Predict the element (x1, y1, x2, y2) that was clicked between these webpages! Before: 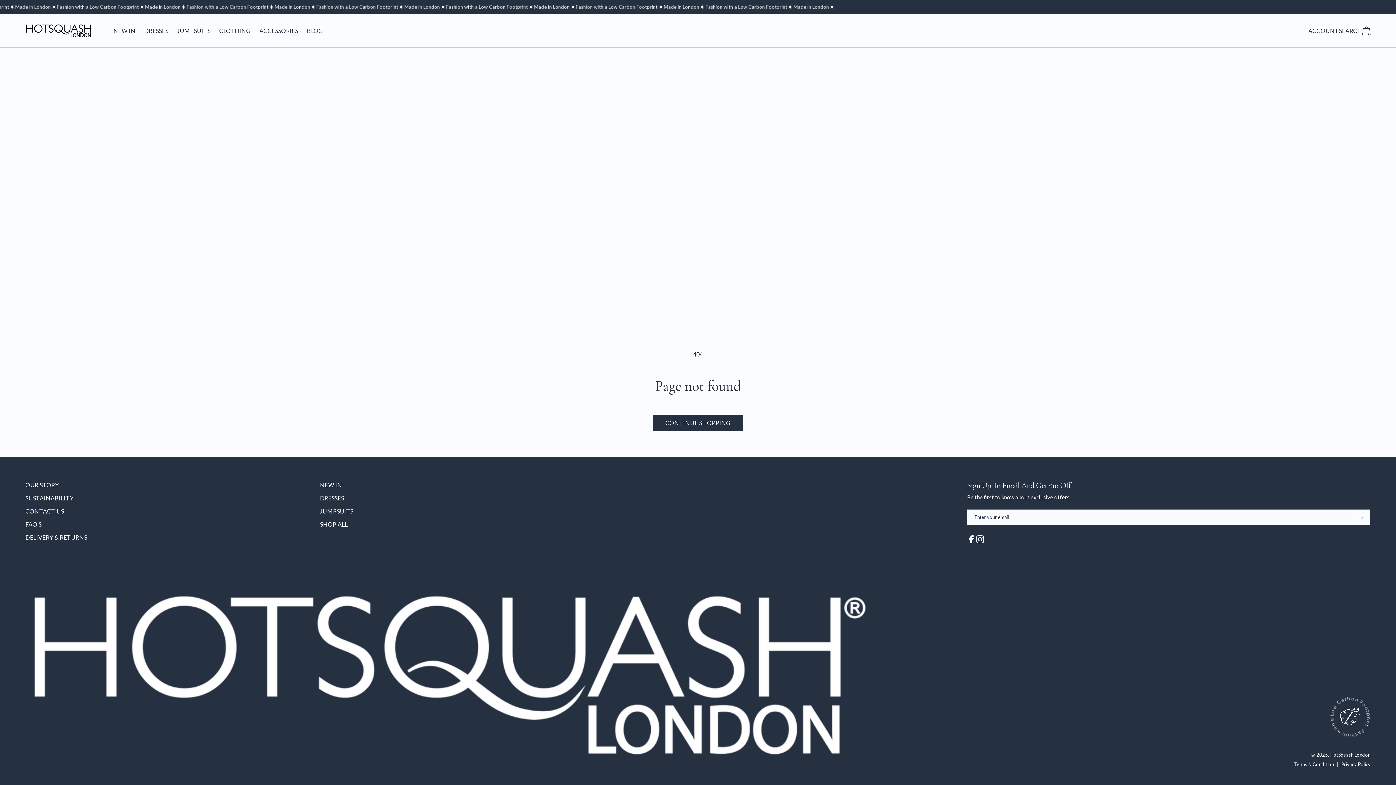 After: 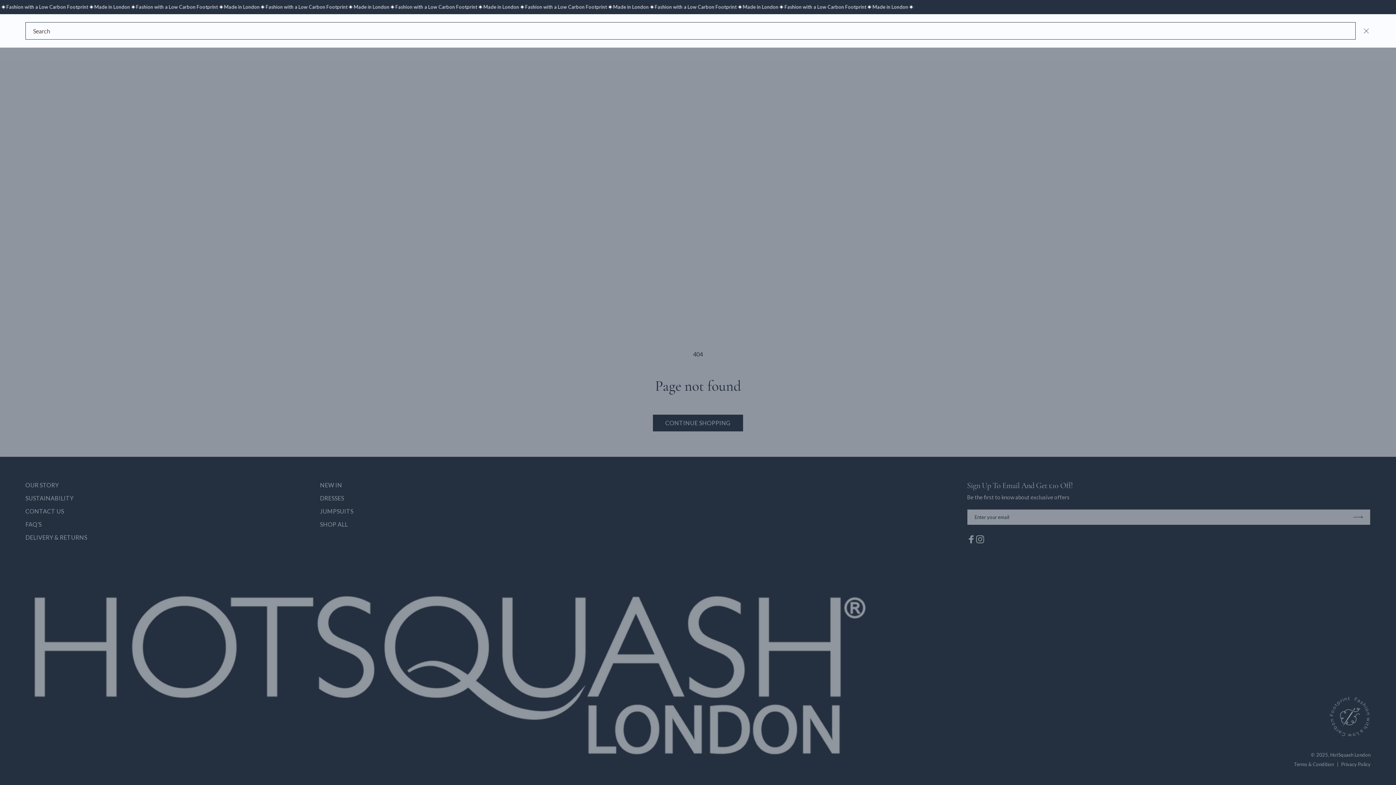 Action: bbox: (1339, 26, 1362, 35) label: Search